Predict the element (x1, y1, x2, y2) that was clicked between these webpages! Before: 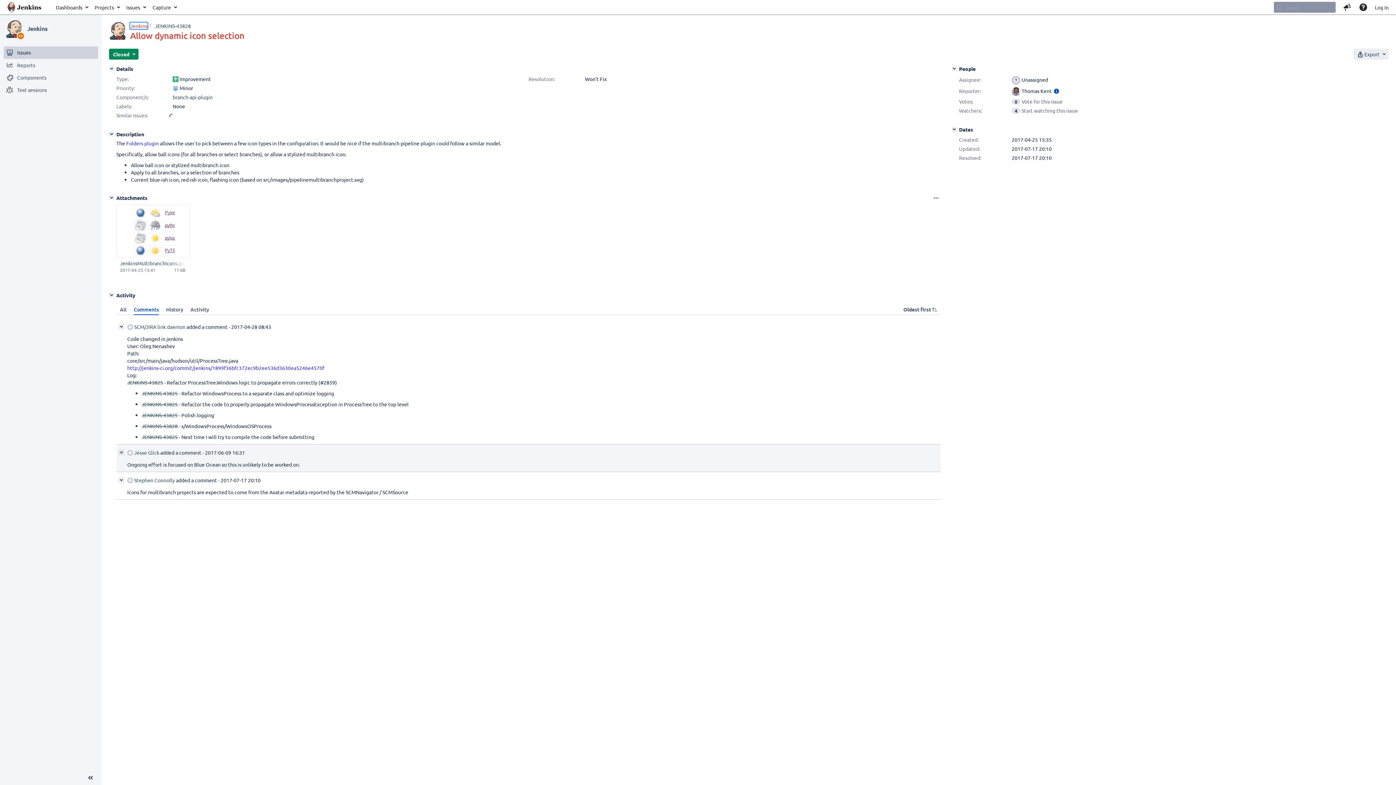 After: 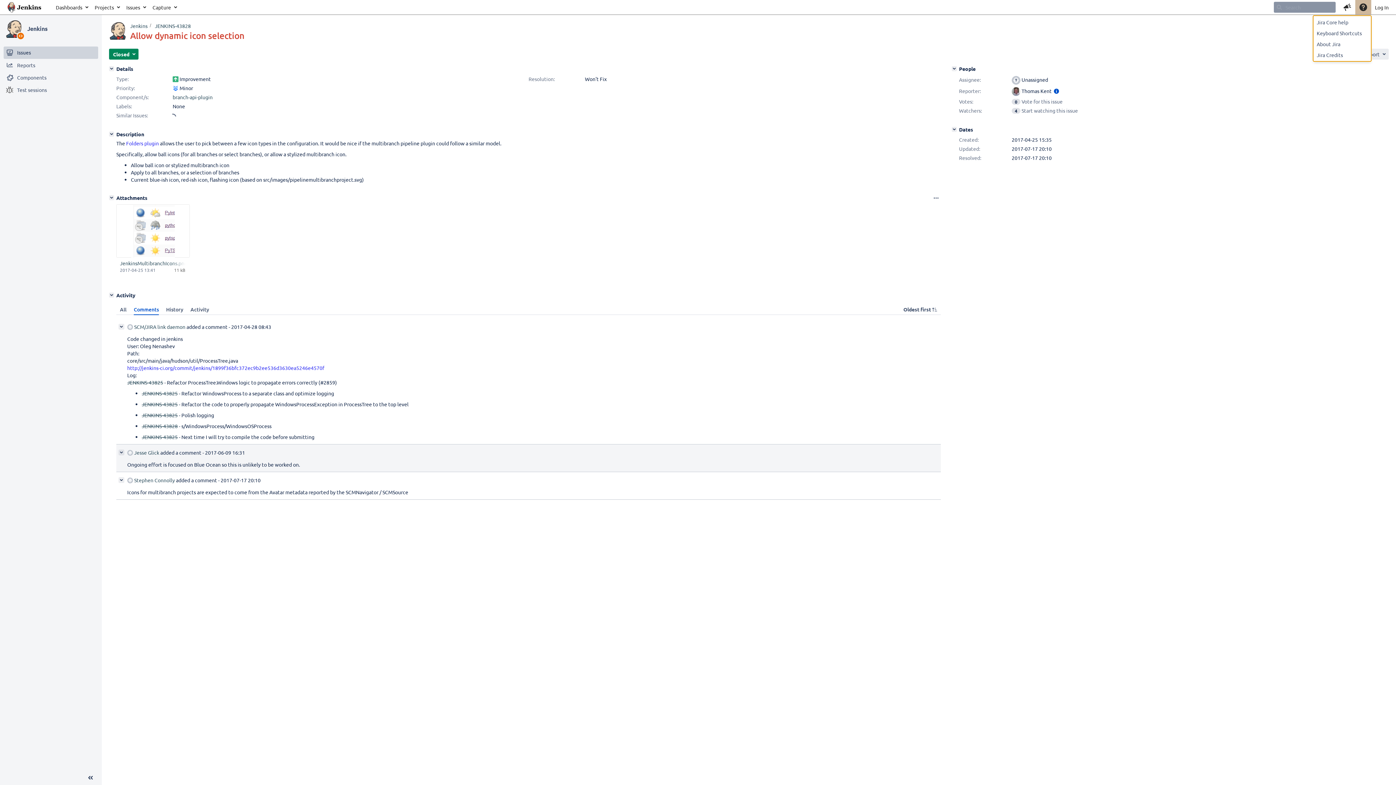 Action: bbox: (1355, 0, 1371, 14) label: Help